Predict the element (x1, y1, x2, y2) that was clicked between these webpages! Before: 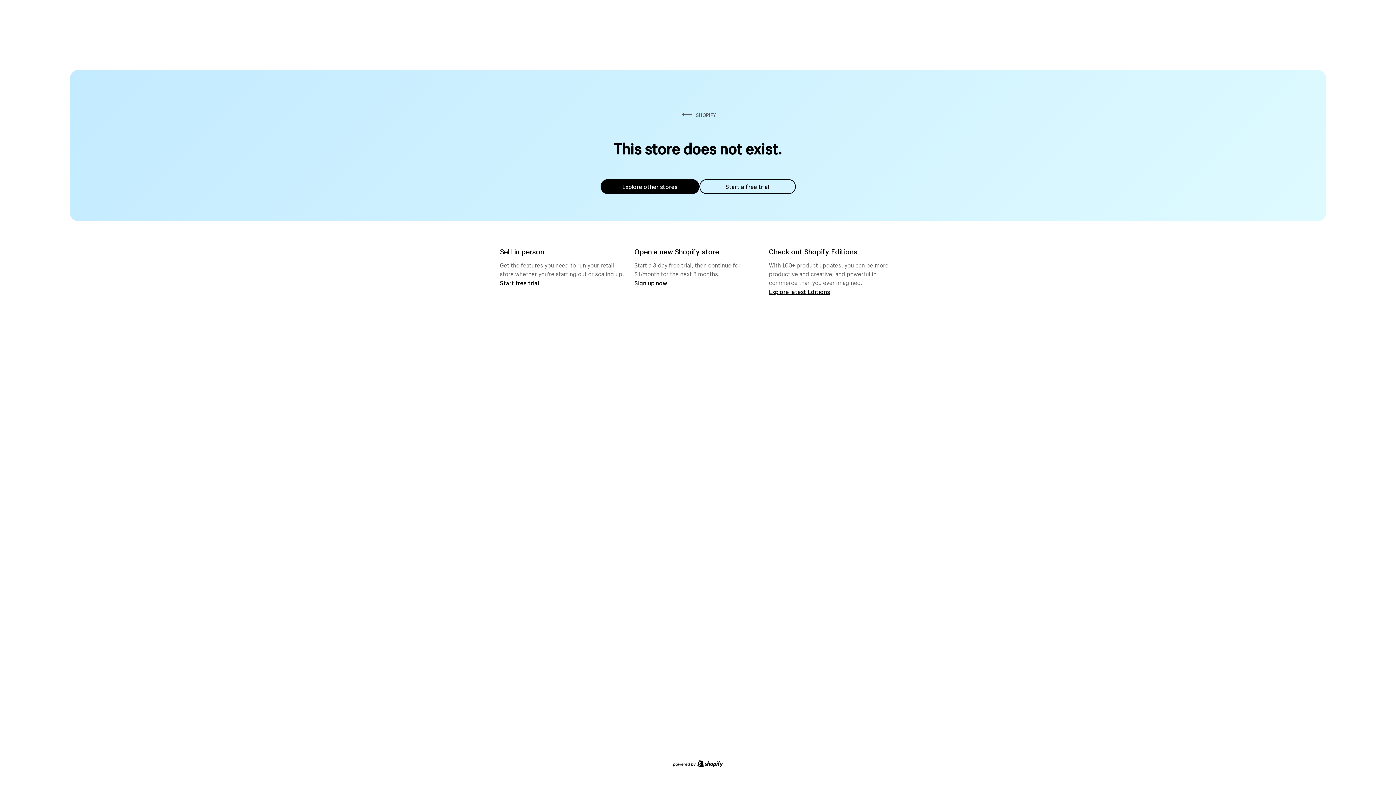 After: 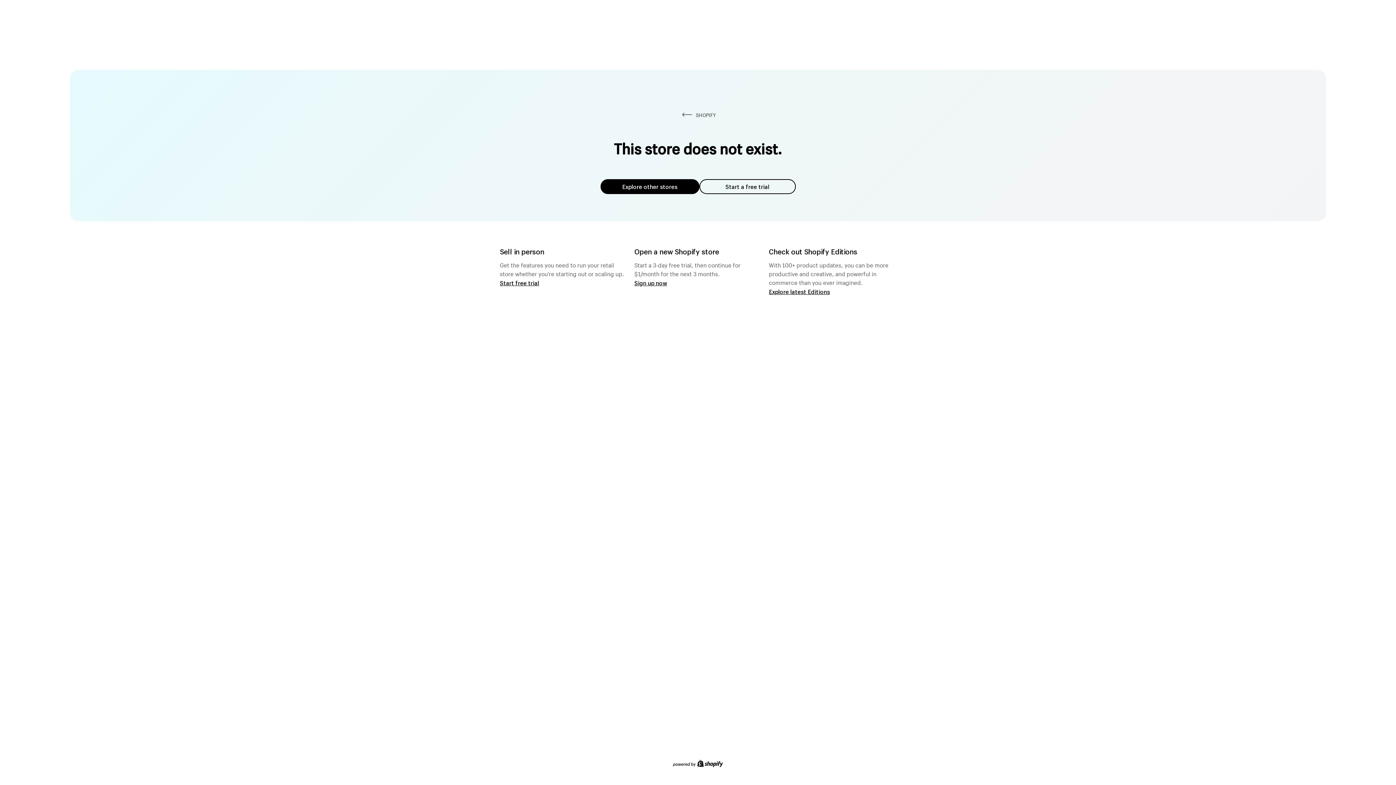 Action: bbox: (600, 179, 699, 194) label: Explore other stores